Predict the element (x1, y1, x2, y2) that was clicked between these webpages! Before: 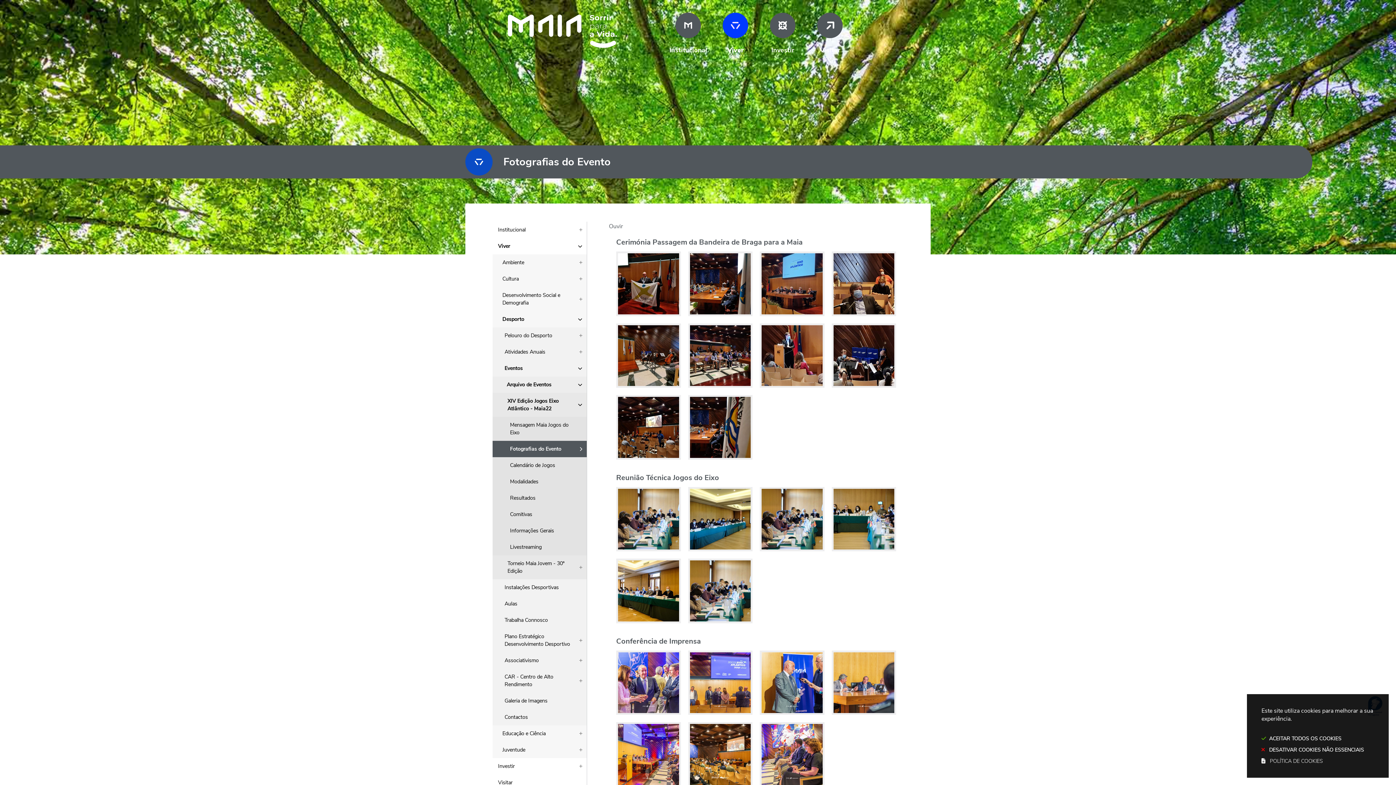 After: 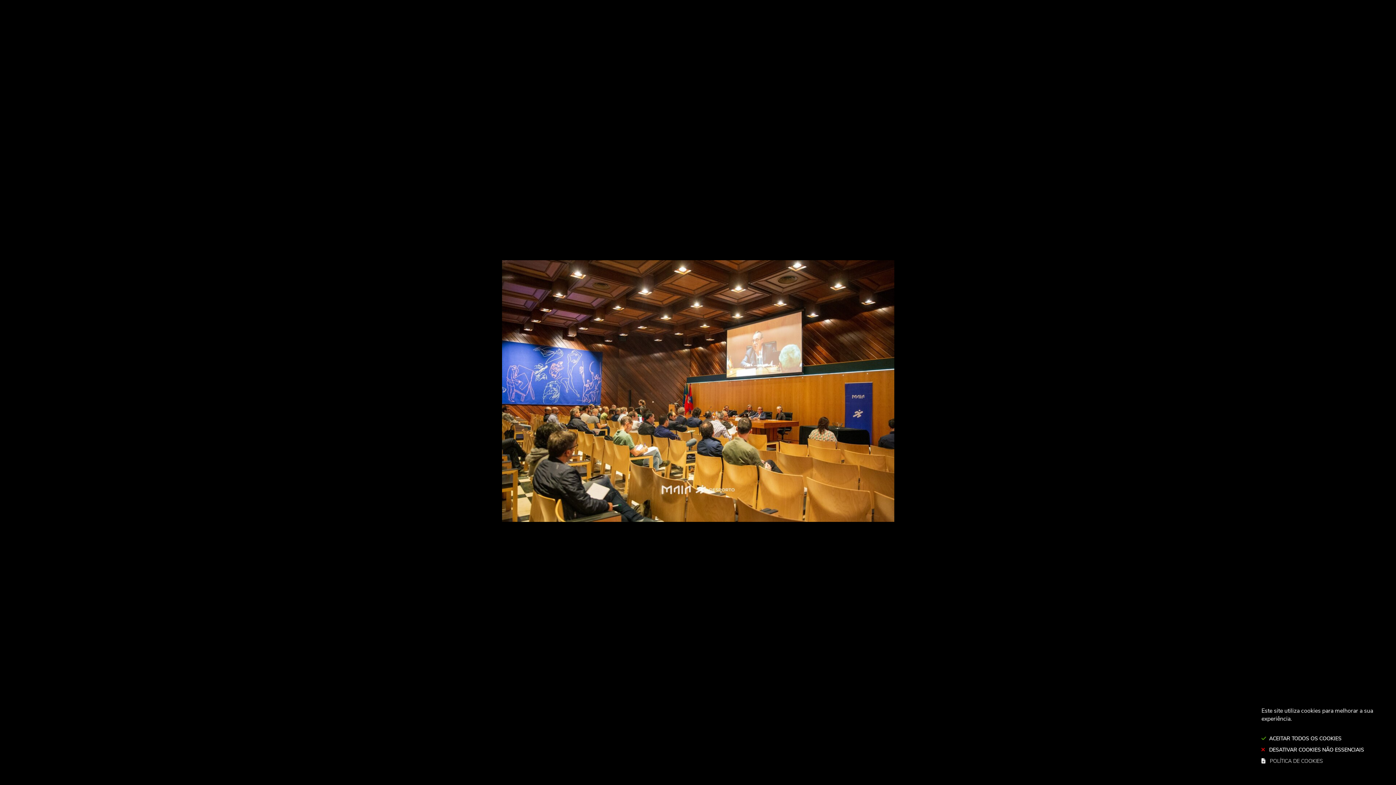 Action: bbox: (690, 724, 750, 785)